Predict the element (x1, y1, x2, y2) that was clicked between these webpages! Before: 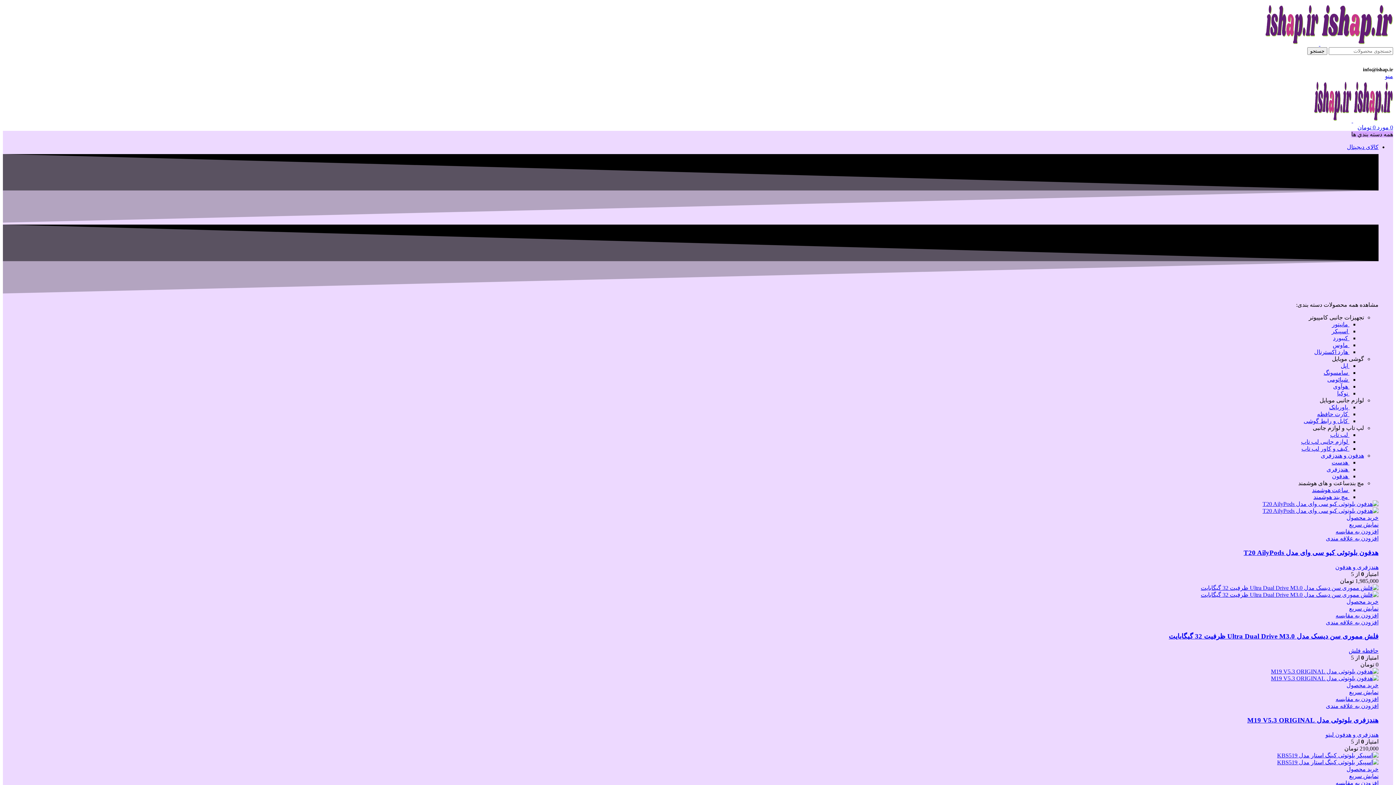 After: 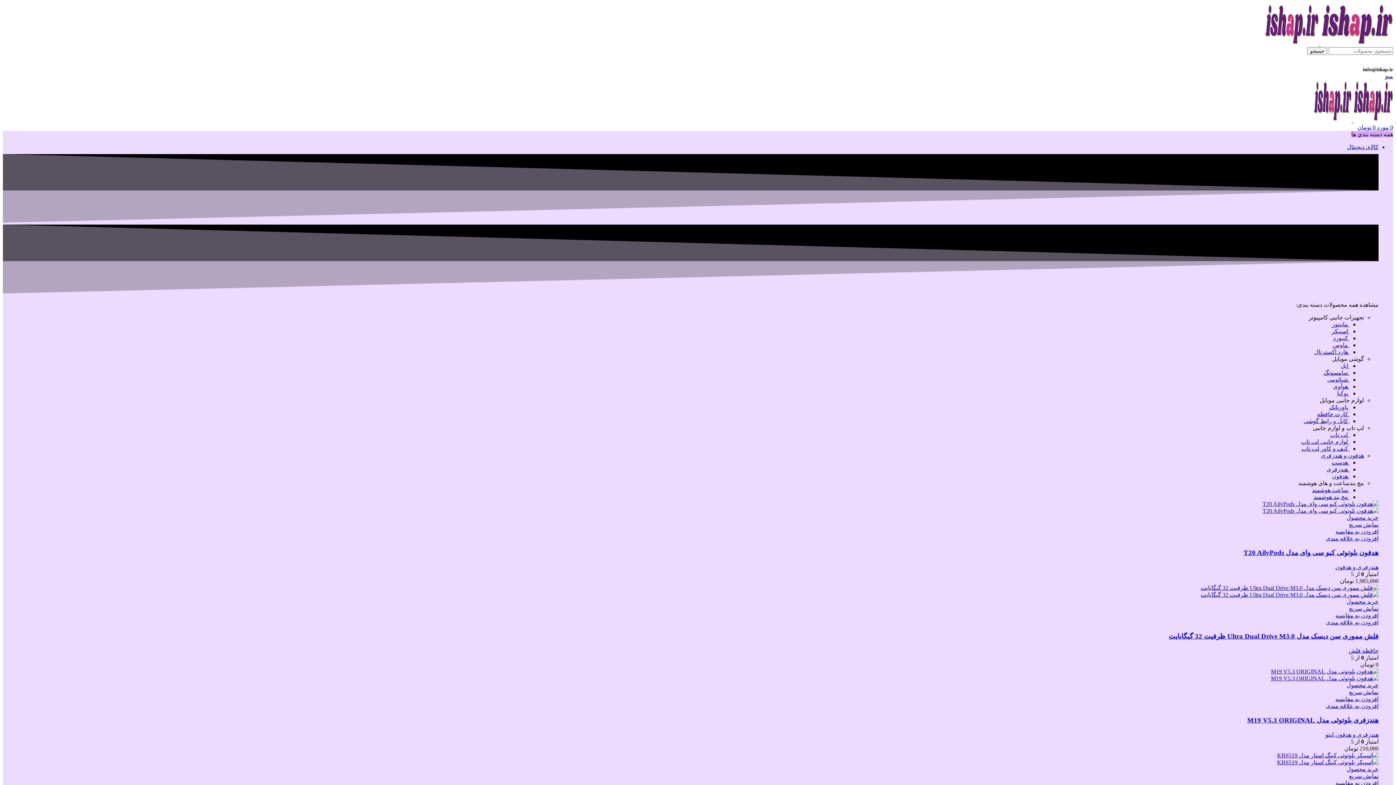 Action: bbox: (1332, 321, 1349, 327) label:  مانیتور